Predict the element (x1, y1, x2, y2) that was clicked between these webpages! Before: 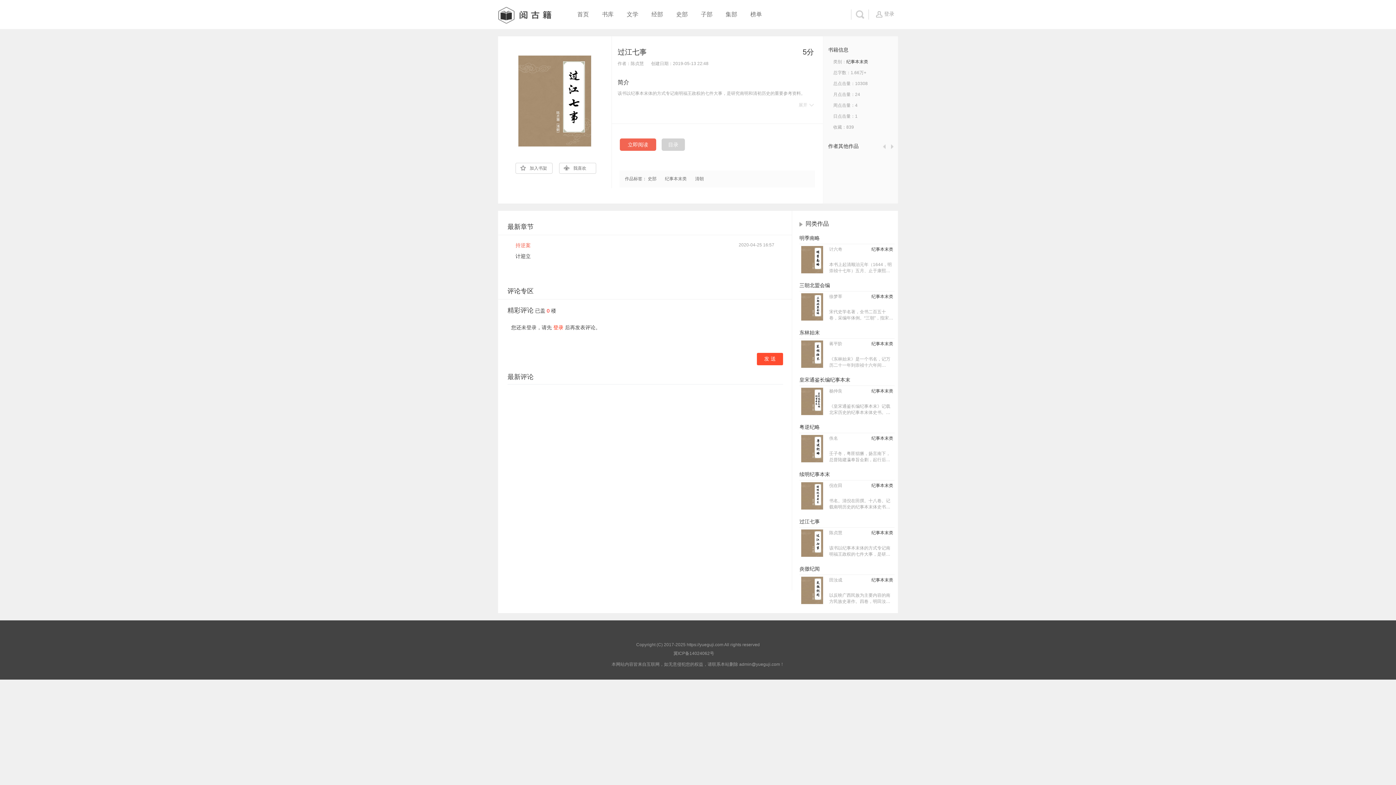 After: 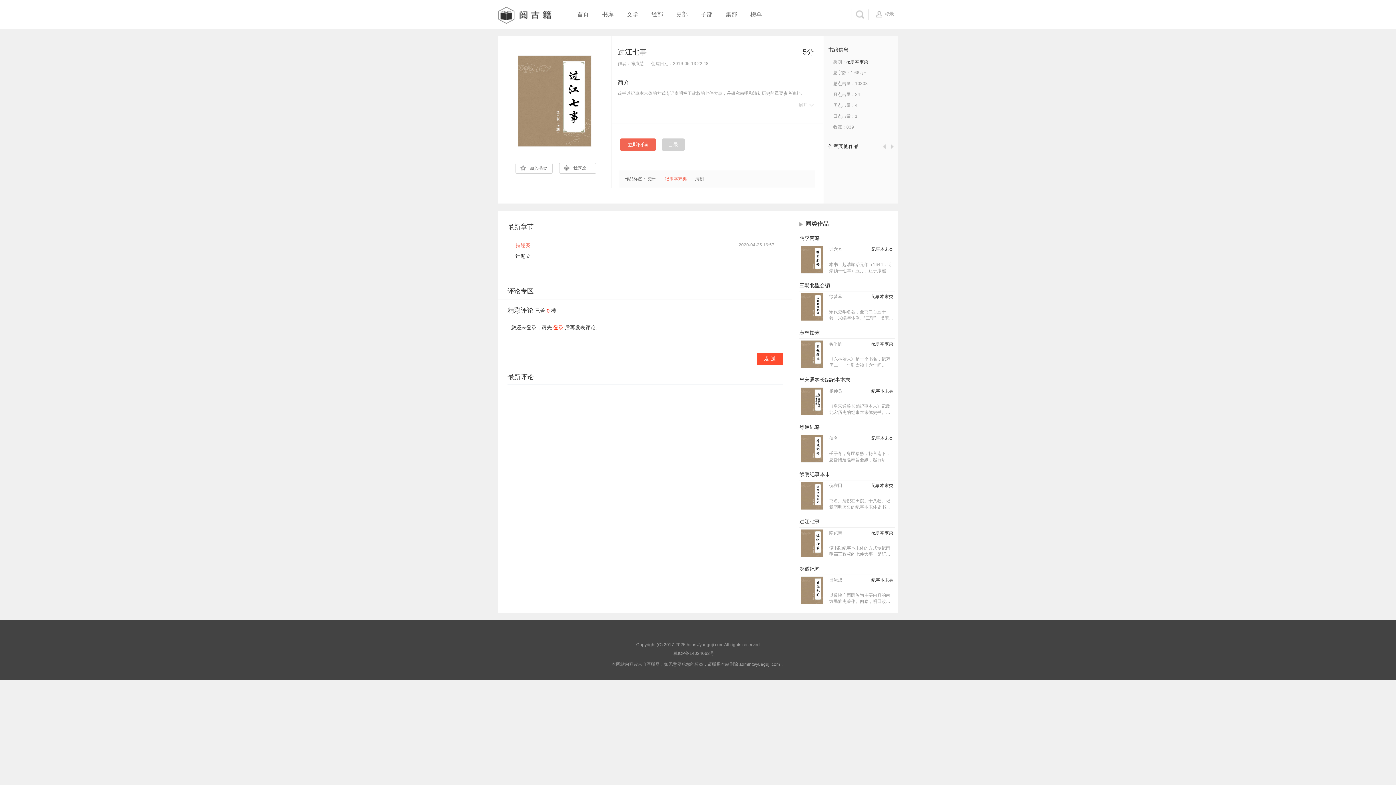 Action: label: 纪事本末类 bbox: (665, 176, 686, 182)